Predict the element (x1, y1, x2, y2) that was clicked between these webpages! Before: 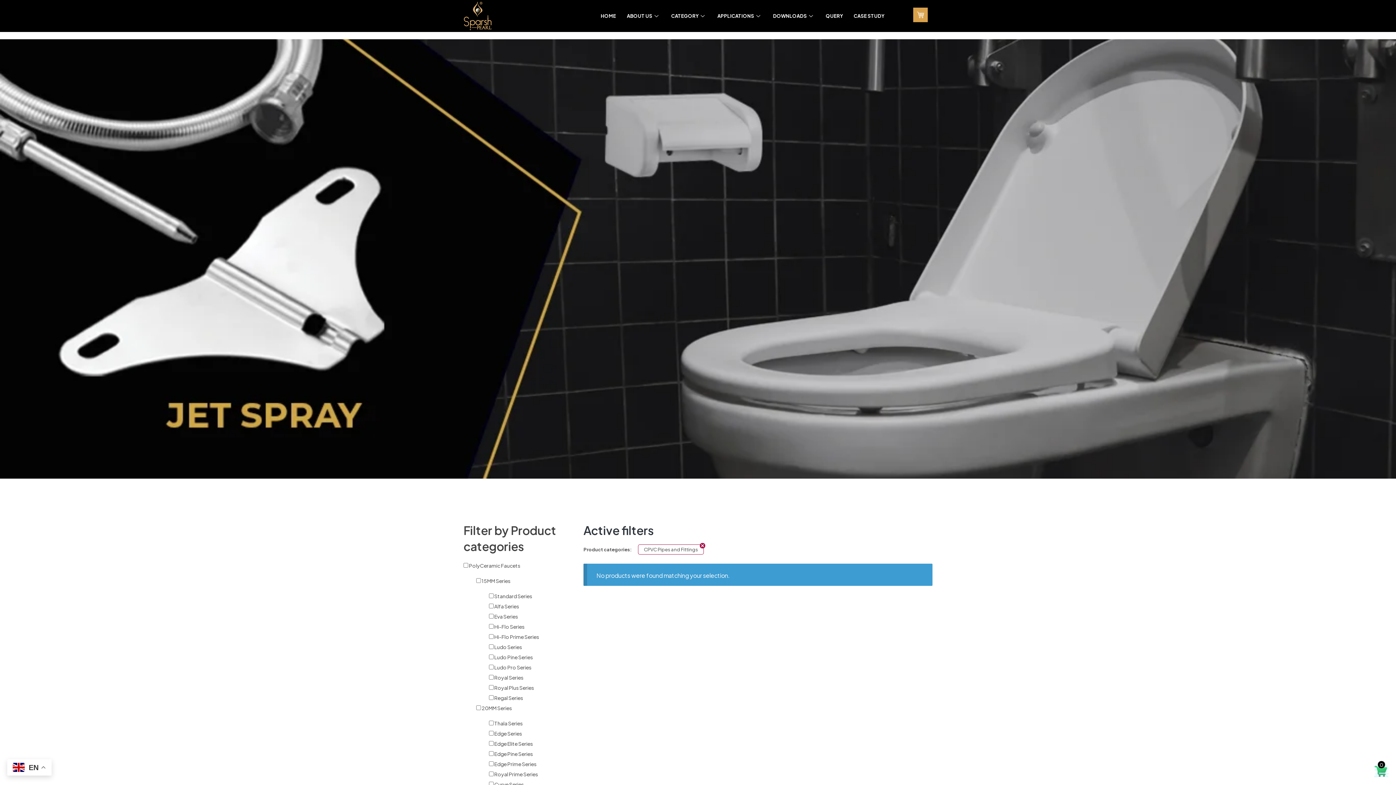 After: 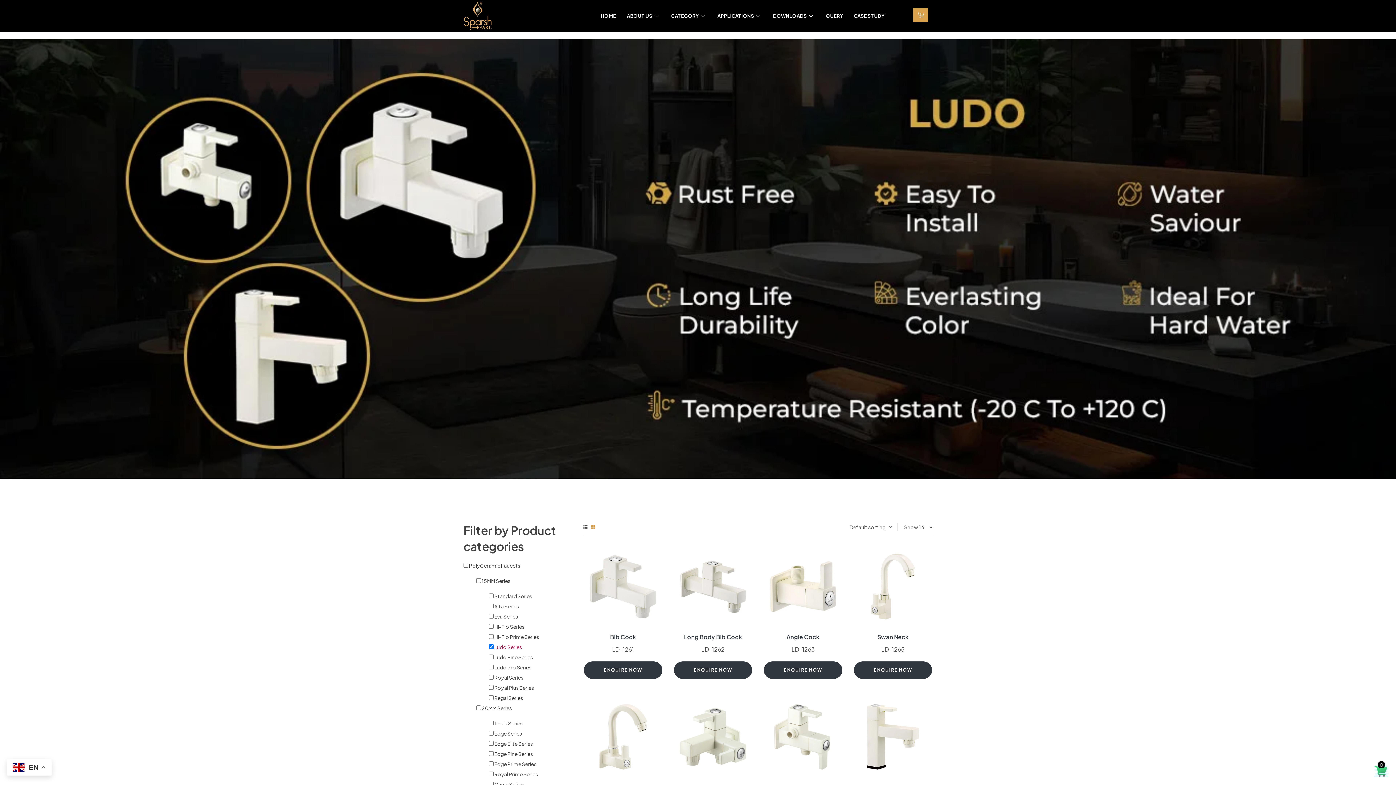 Action: label: Ludo Series bbox: (494, 644, 522, 650)